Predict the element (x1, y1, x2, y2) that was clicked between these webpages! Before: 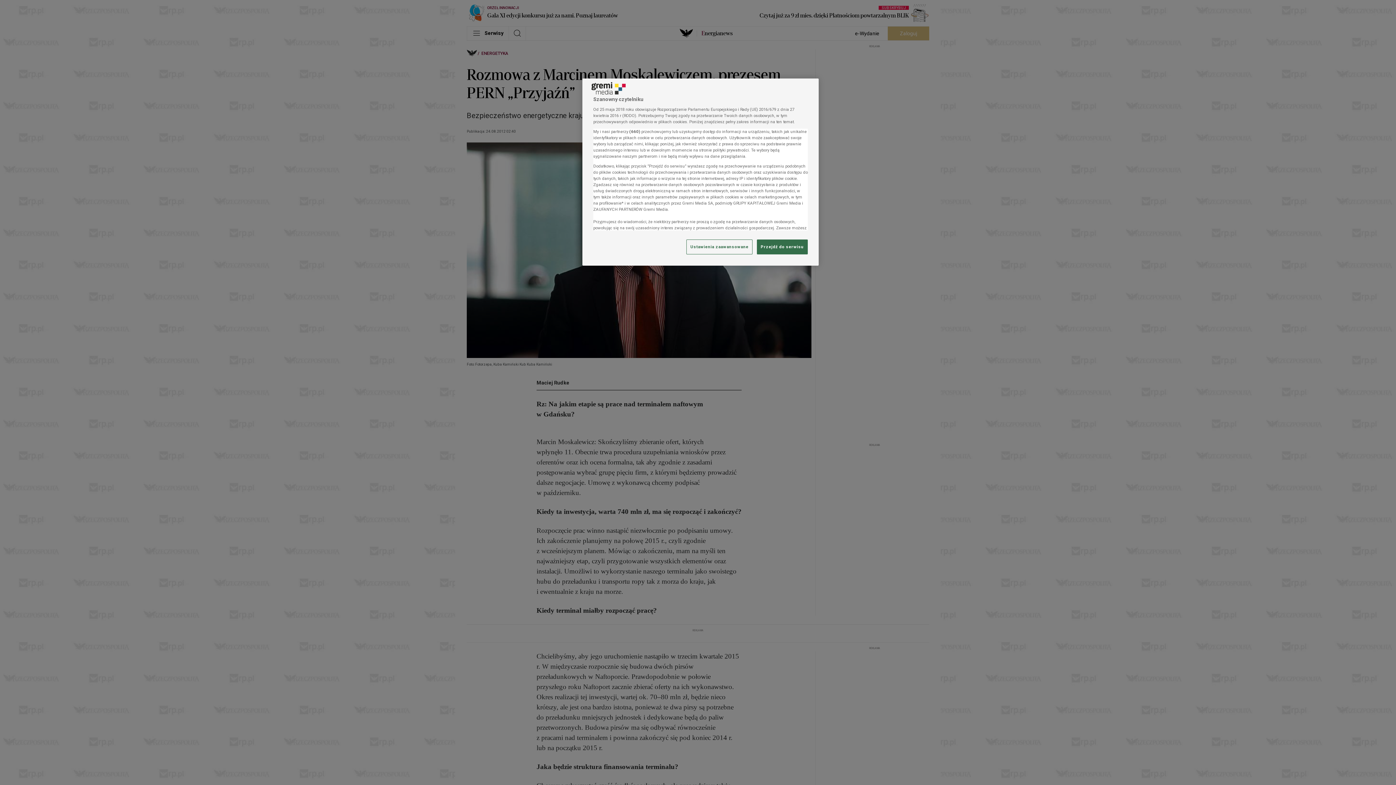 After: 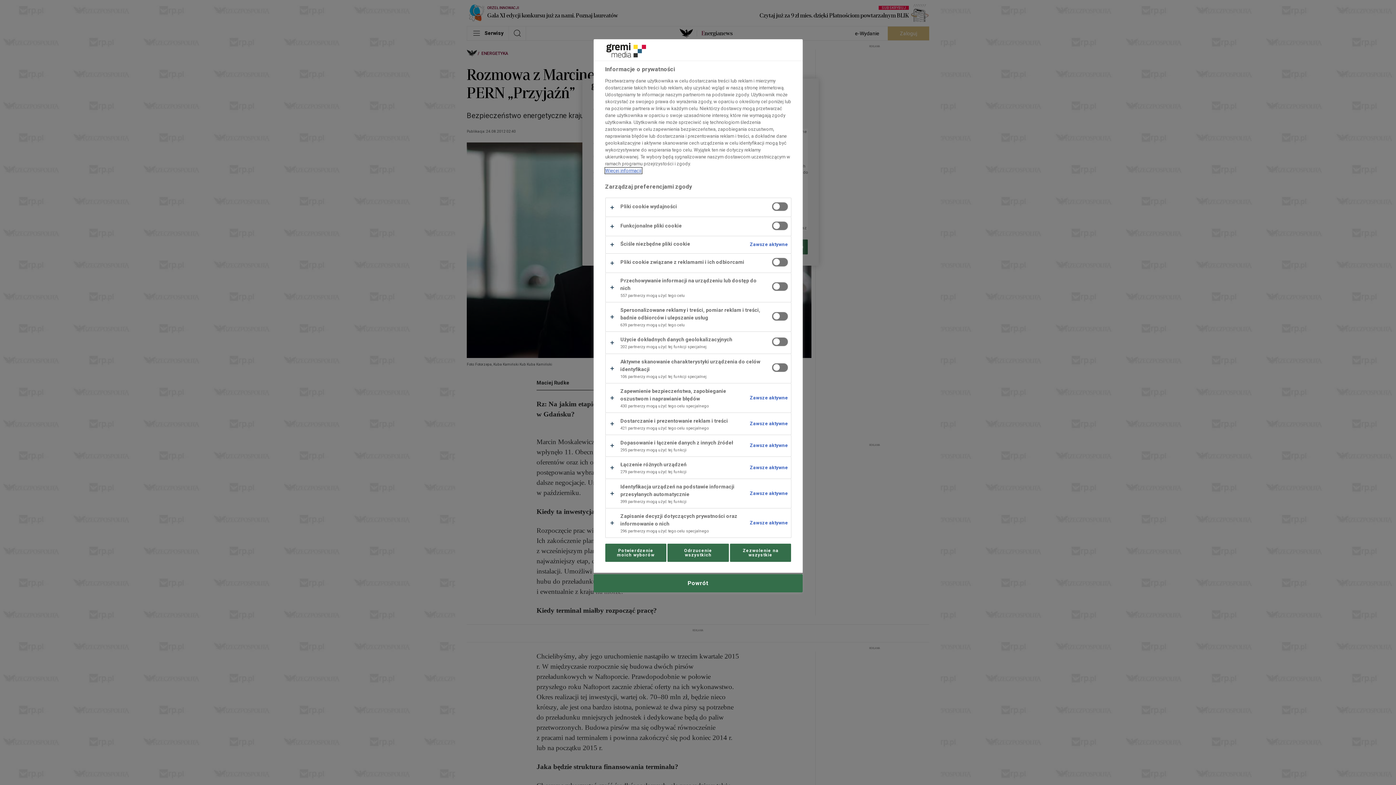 Action: label: Ustawienia zaawansowane bbox: (686, 239, 752, 254)